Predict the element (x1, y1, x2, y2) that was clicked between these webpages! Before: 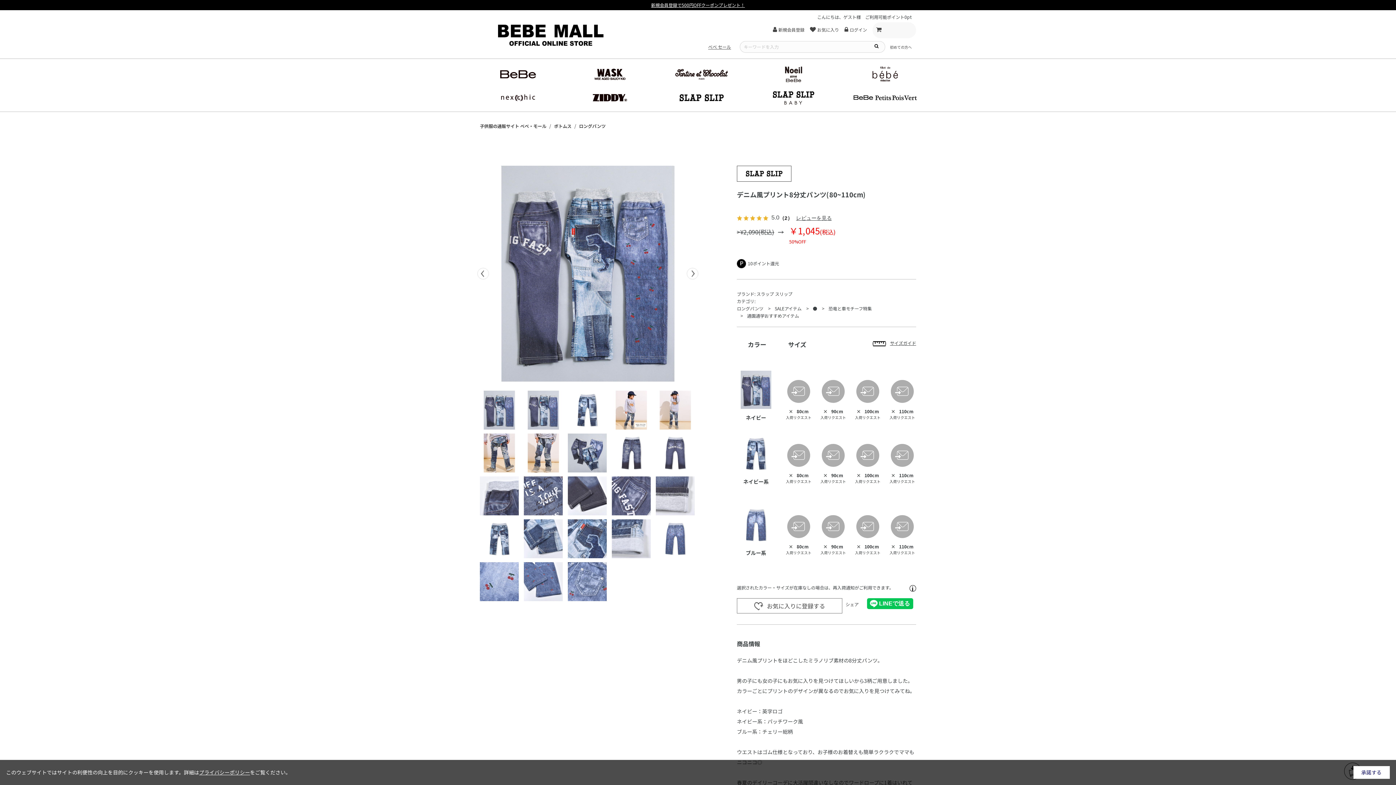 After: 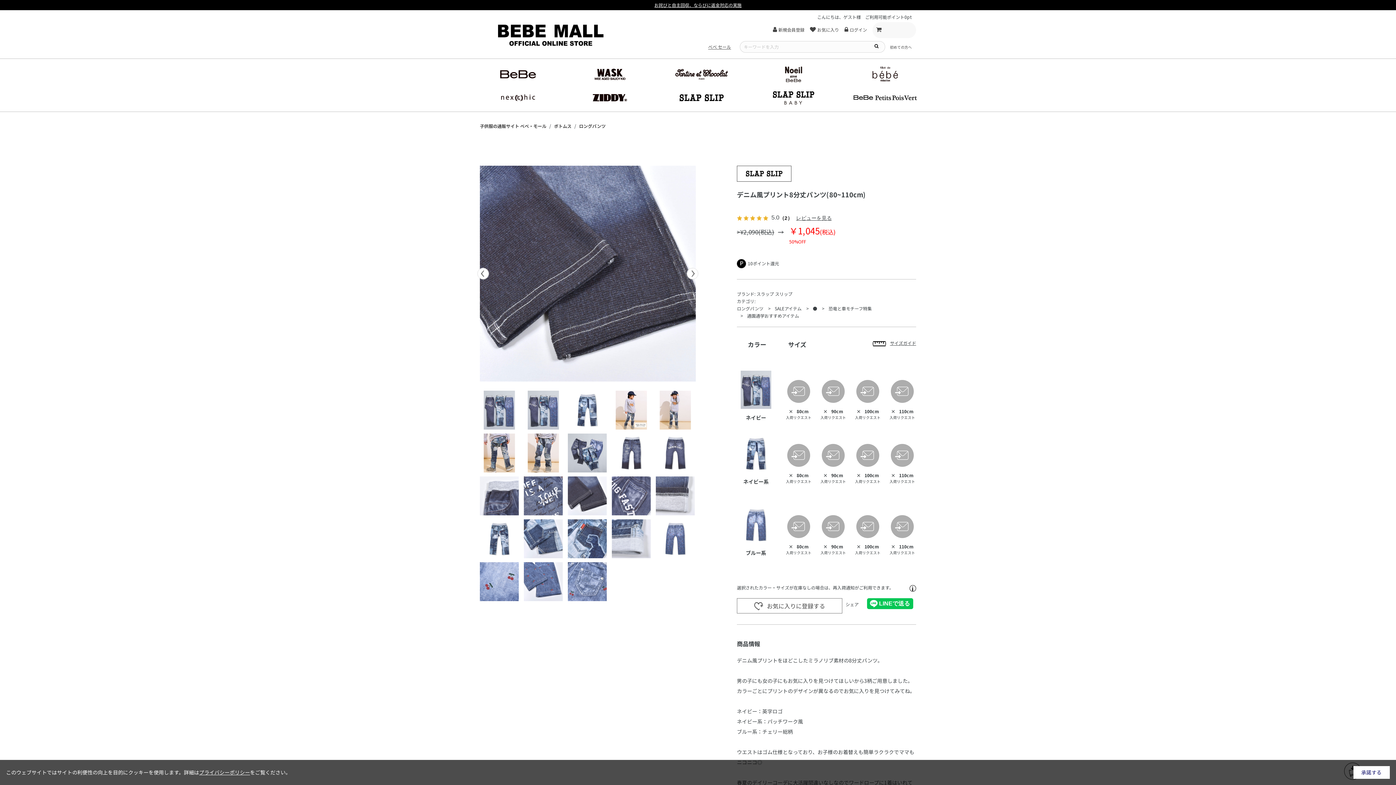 Action: bbox: (568, 476, 606, 515)